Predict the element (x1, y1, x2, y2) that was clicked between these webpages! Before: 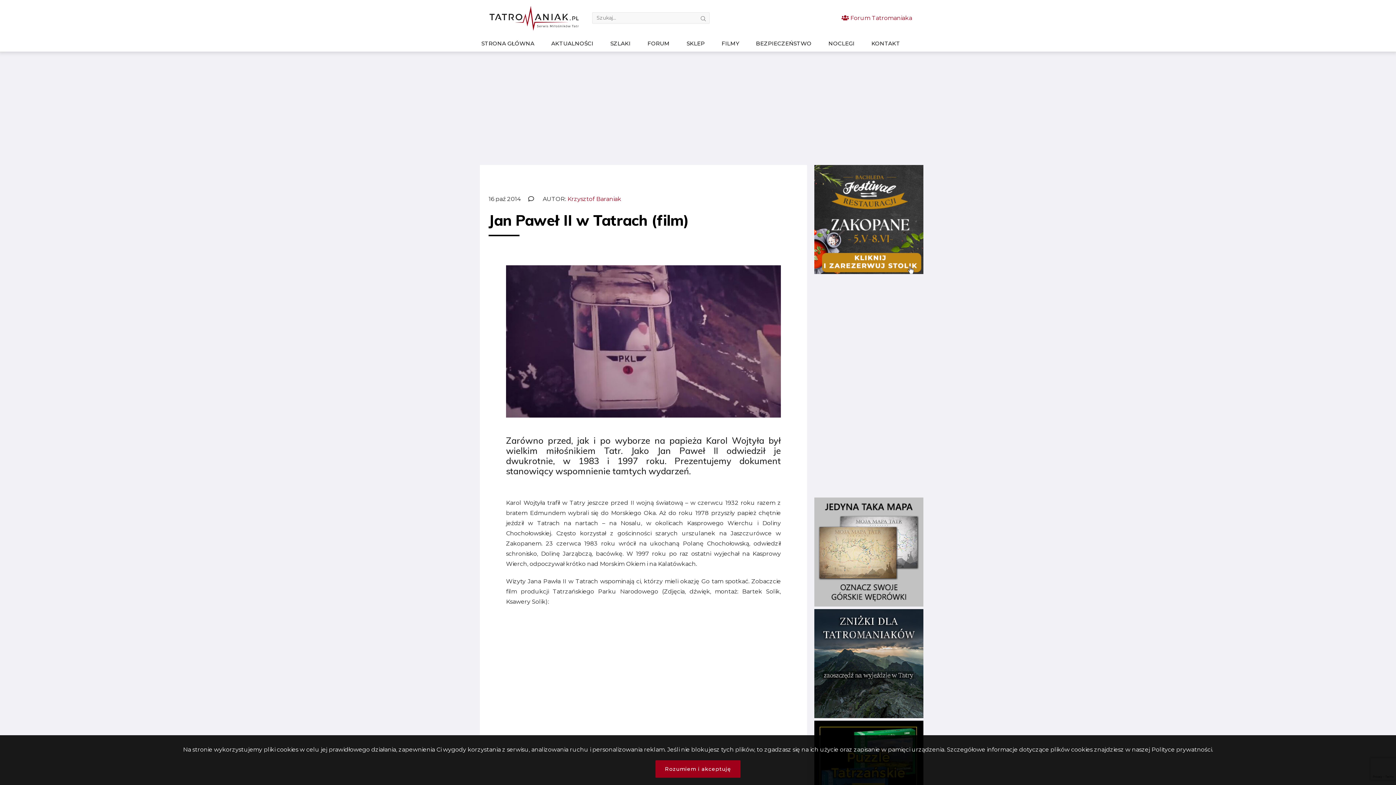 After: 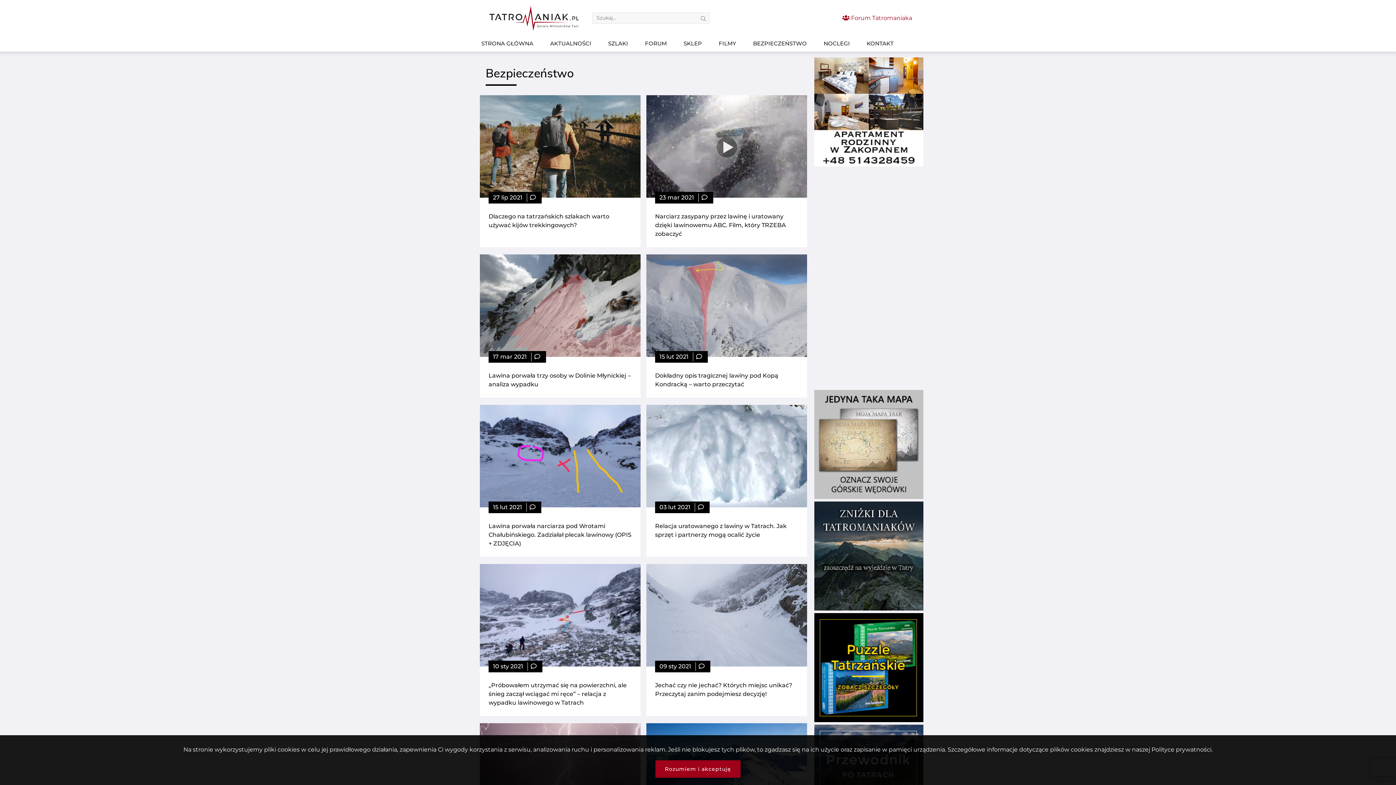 Action: bbox: (754, 36, 813, 50) label: BEZPIECZEŃSTWO